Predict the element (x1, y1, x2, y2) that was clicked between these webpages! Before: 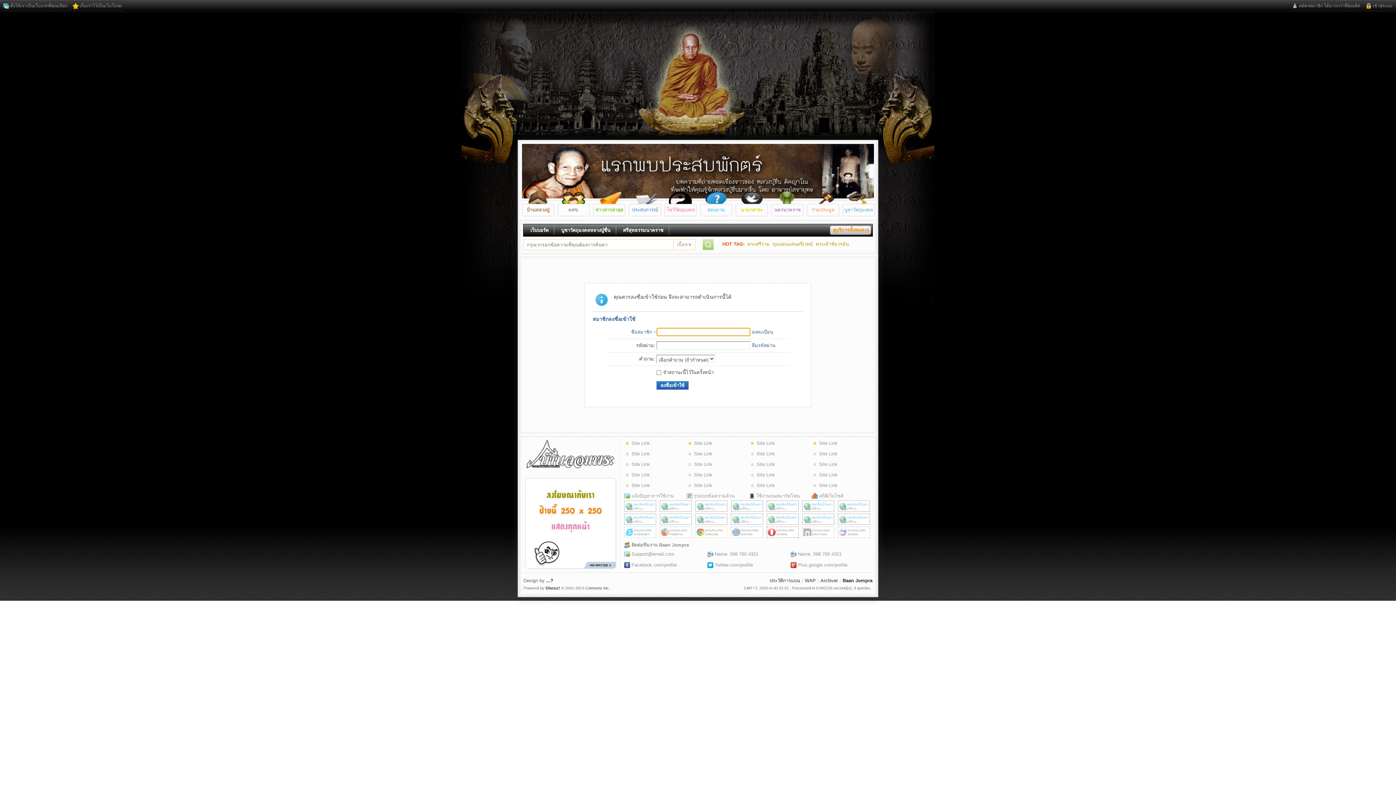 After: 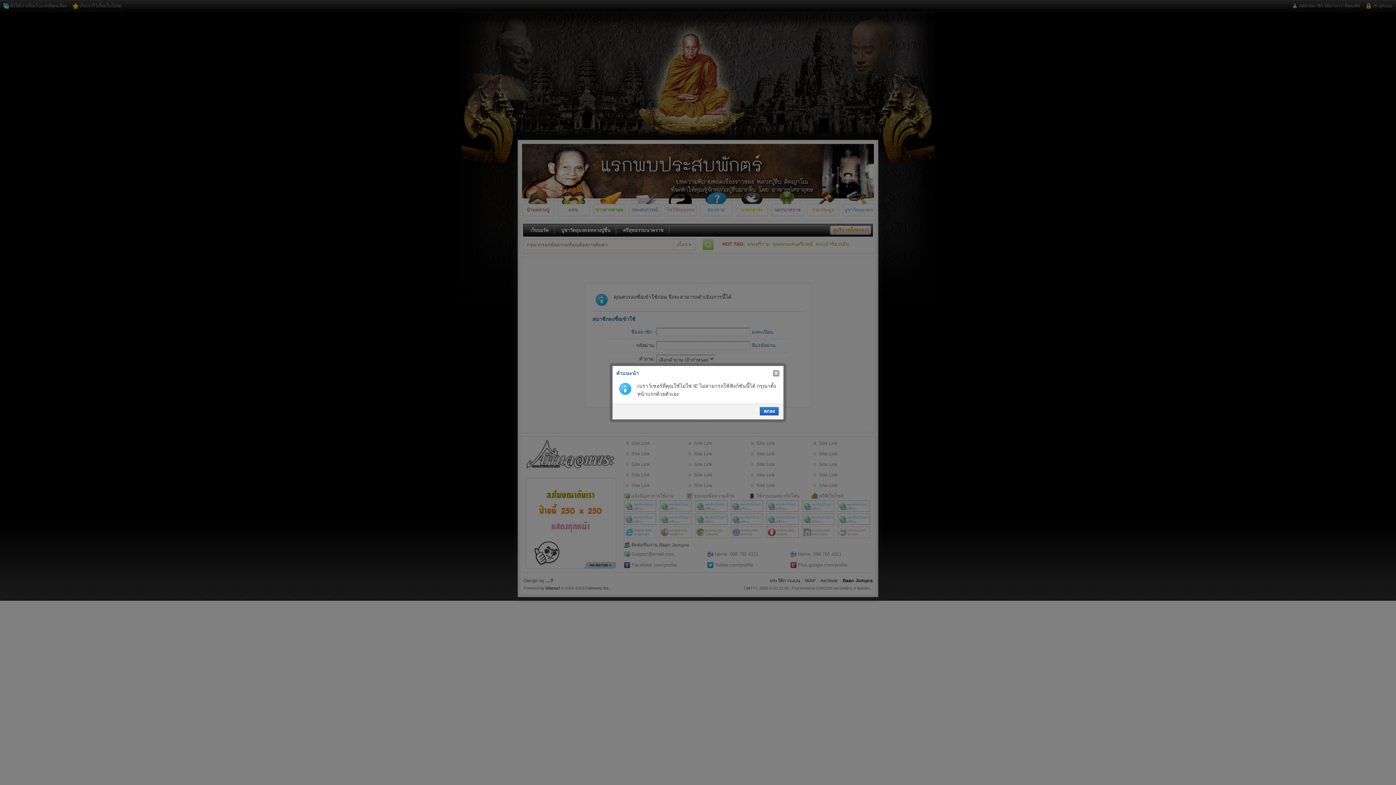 Action: label: ตั้งให้เราเป็นเว็บแรกที่คุณเลือก bbox: (1, 1, 69, 10)